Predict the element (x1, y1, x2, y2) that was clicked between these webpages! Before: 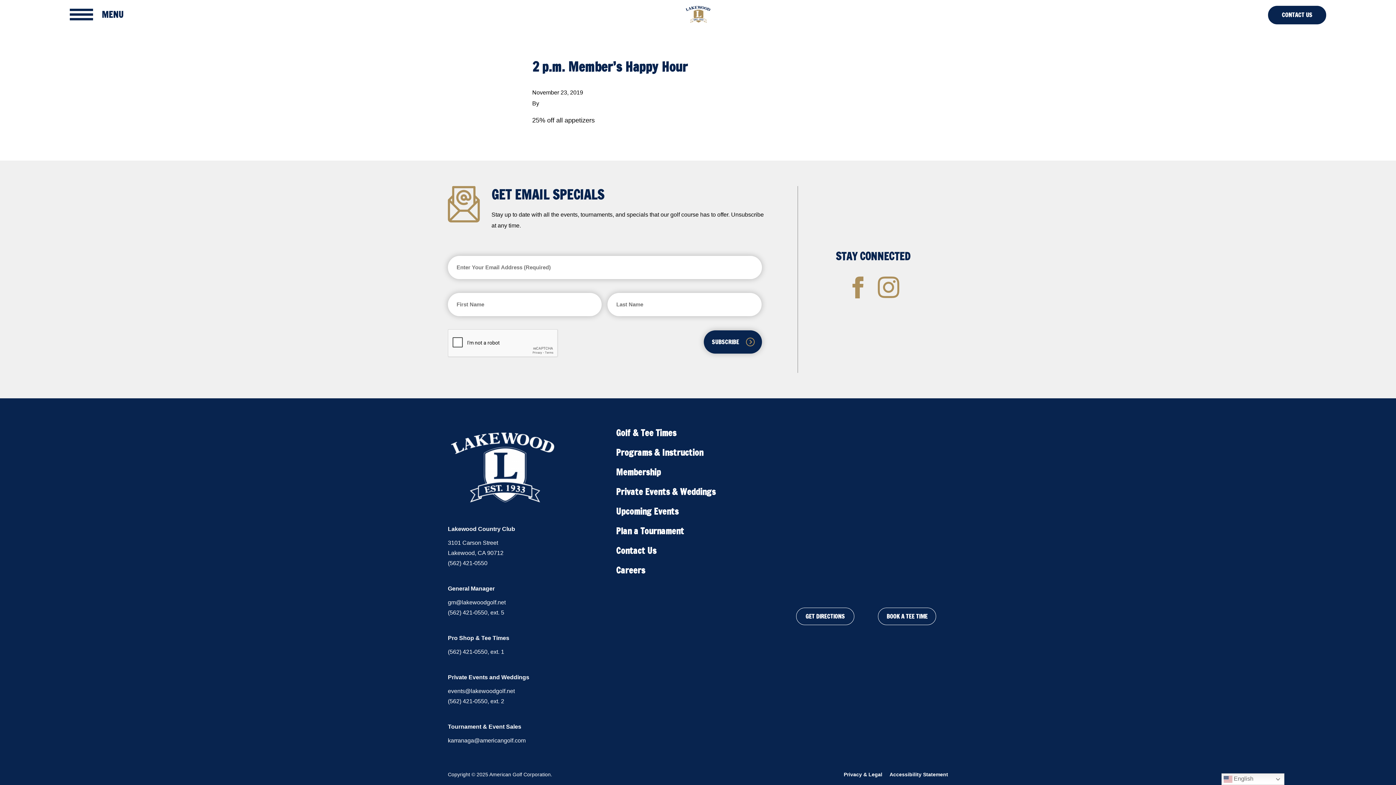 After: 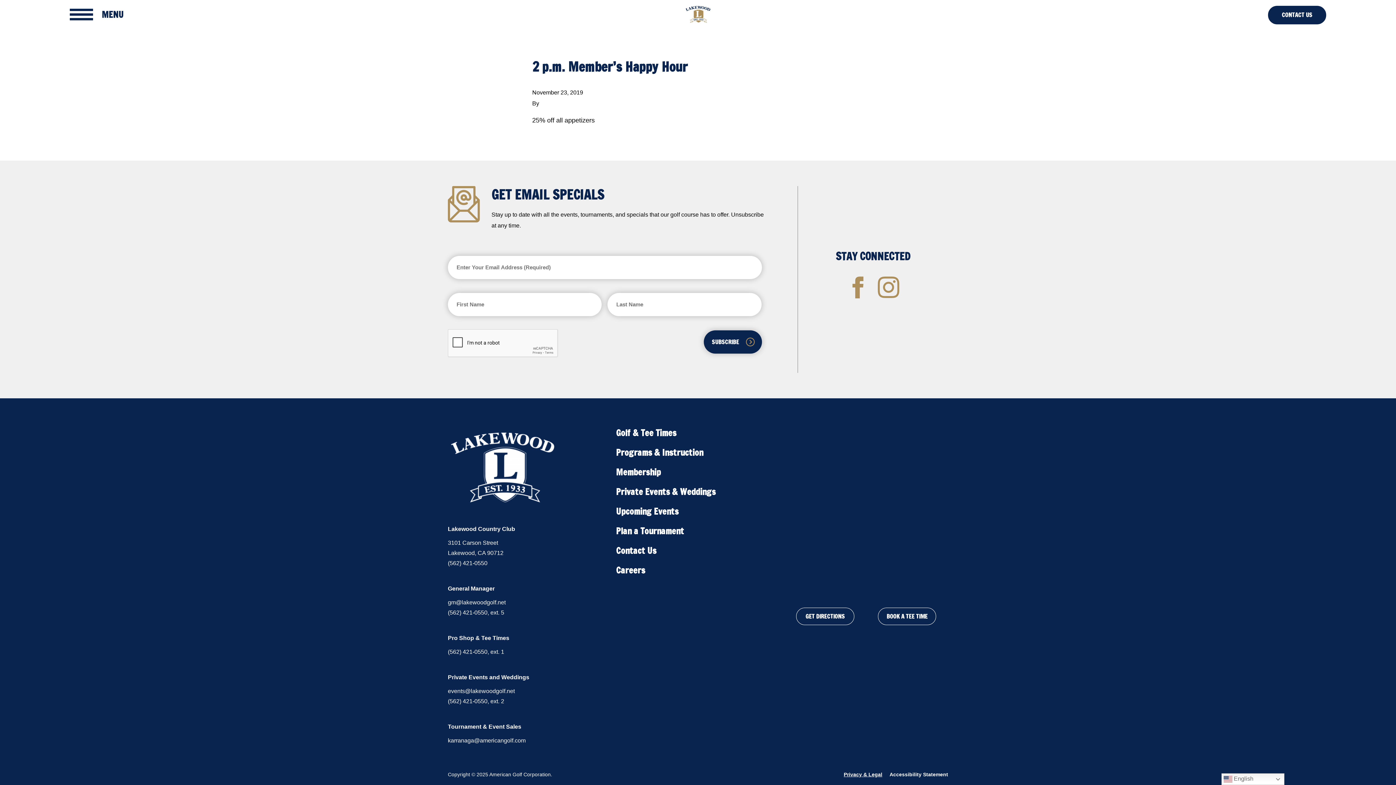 Action: label: Privacy & Legal bbox: (844, 769, 882, 780)